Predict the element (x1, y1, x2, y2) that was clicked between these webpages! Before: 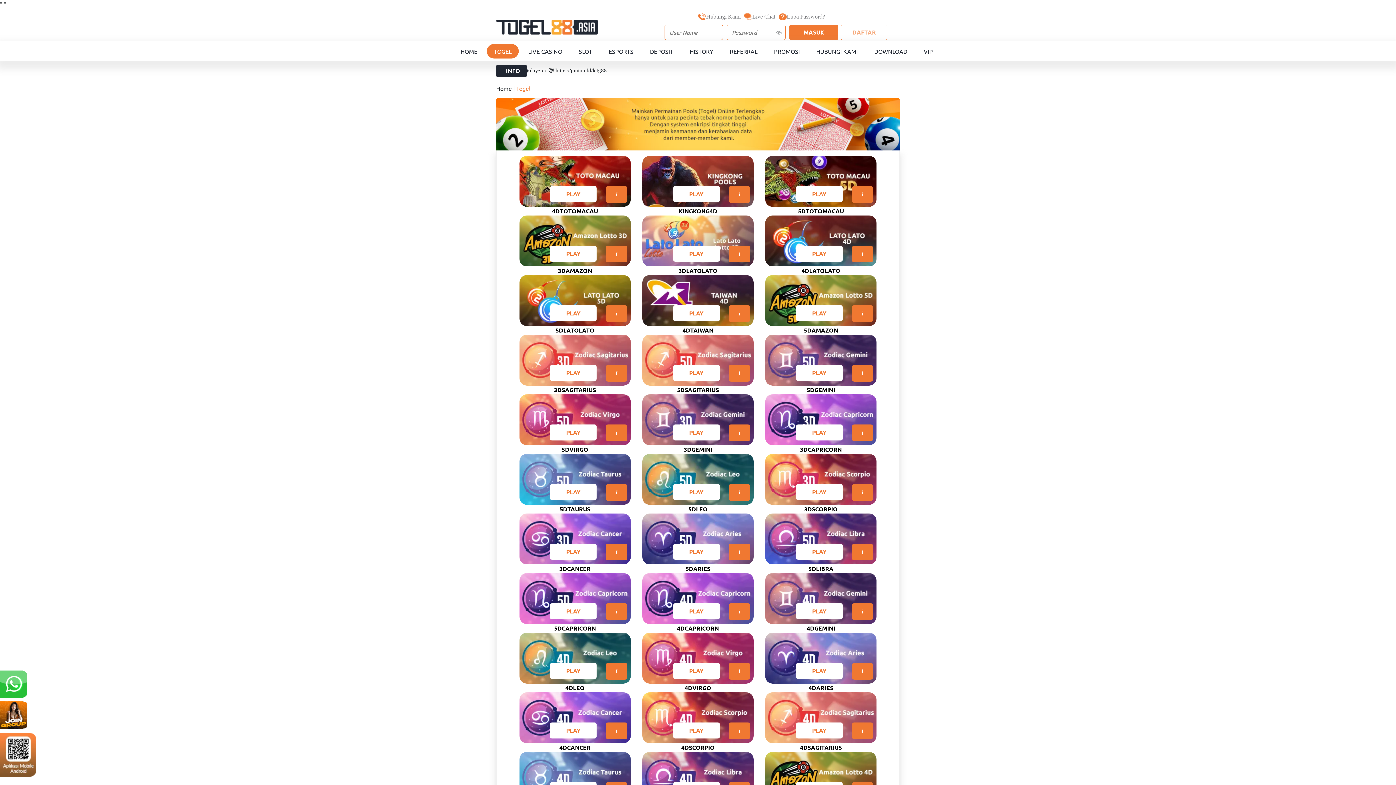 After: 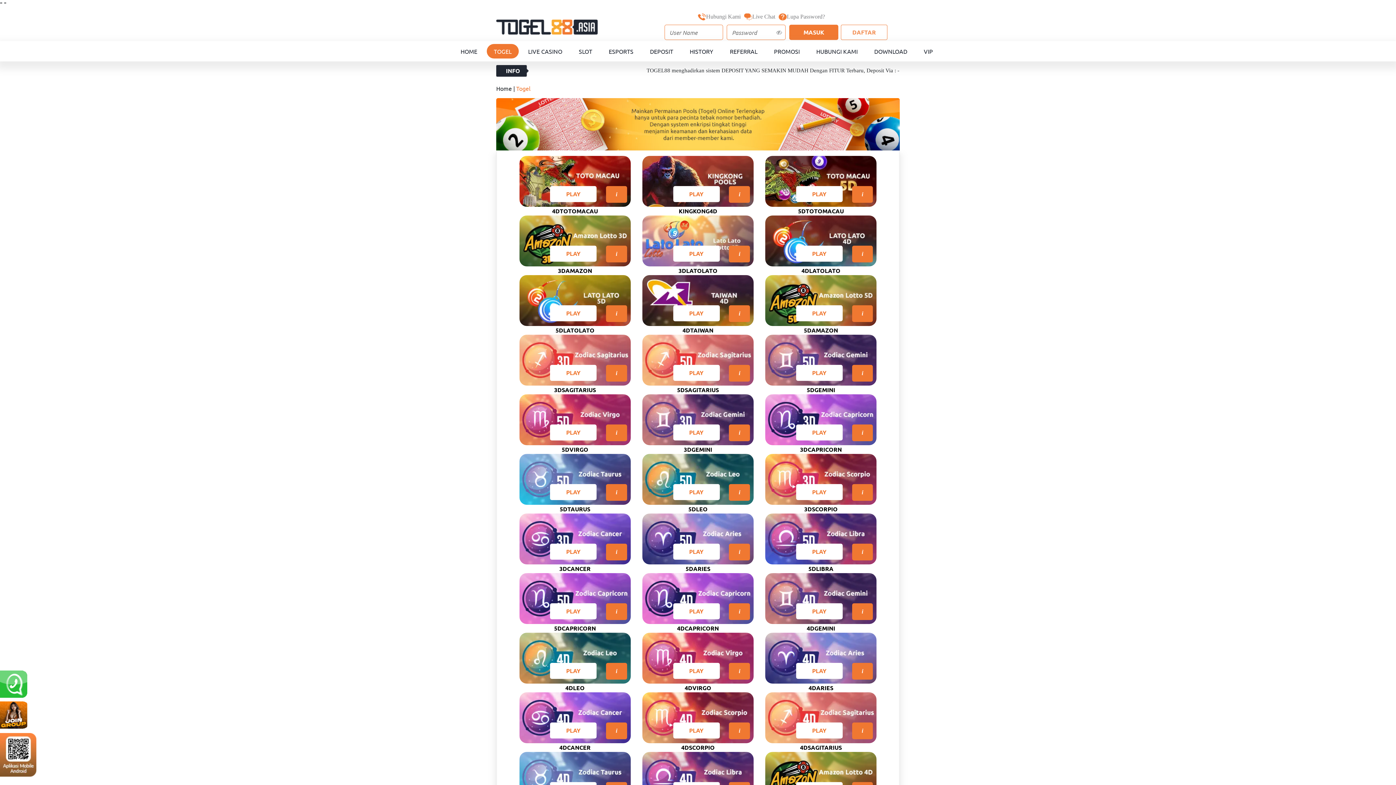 Action: bbox: (606, 365, 627, 381) label: i